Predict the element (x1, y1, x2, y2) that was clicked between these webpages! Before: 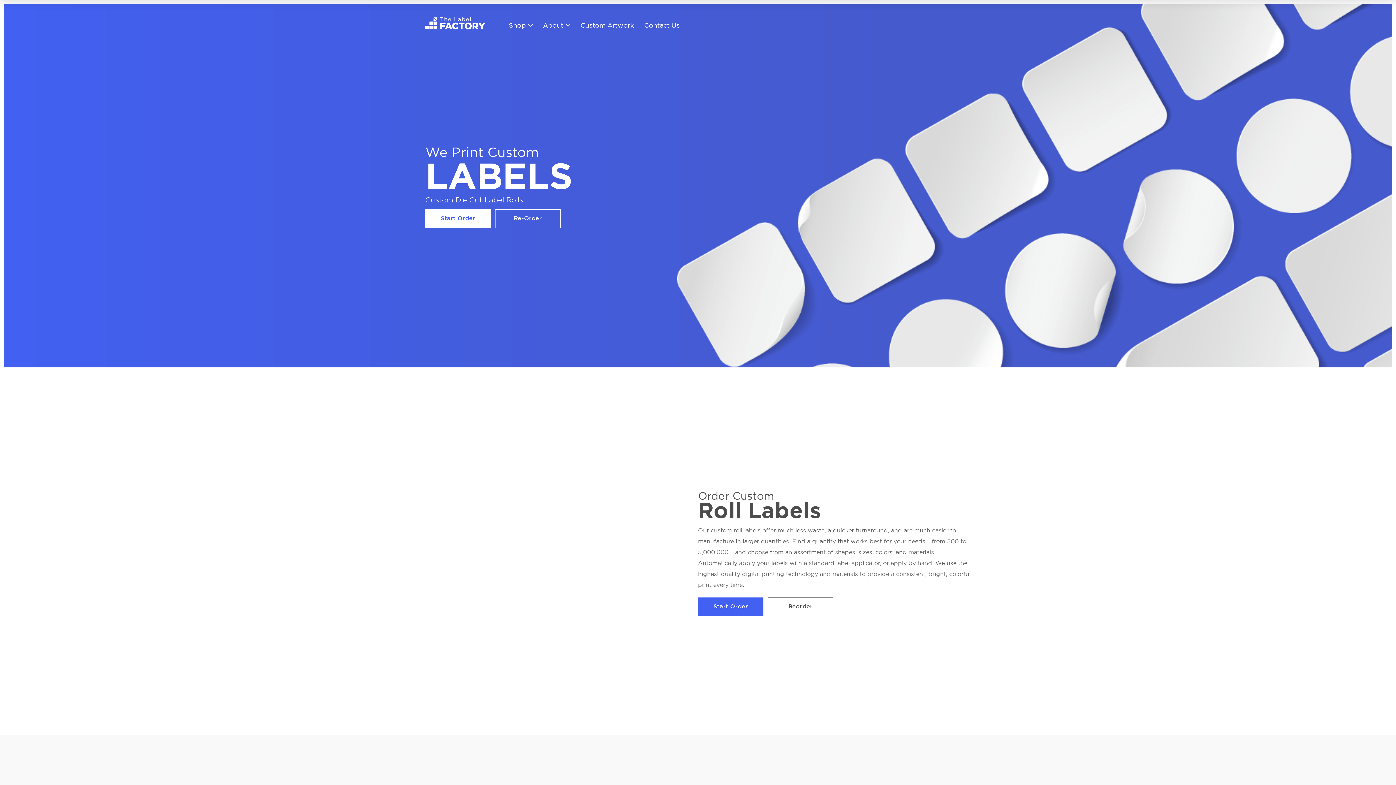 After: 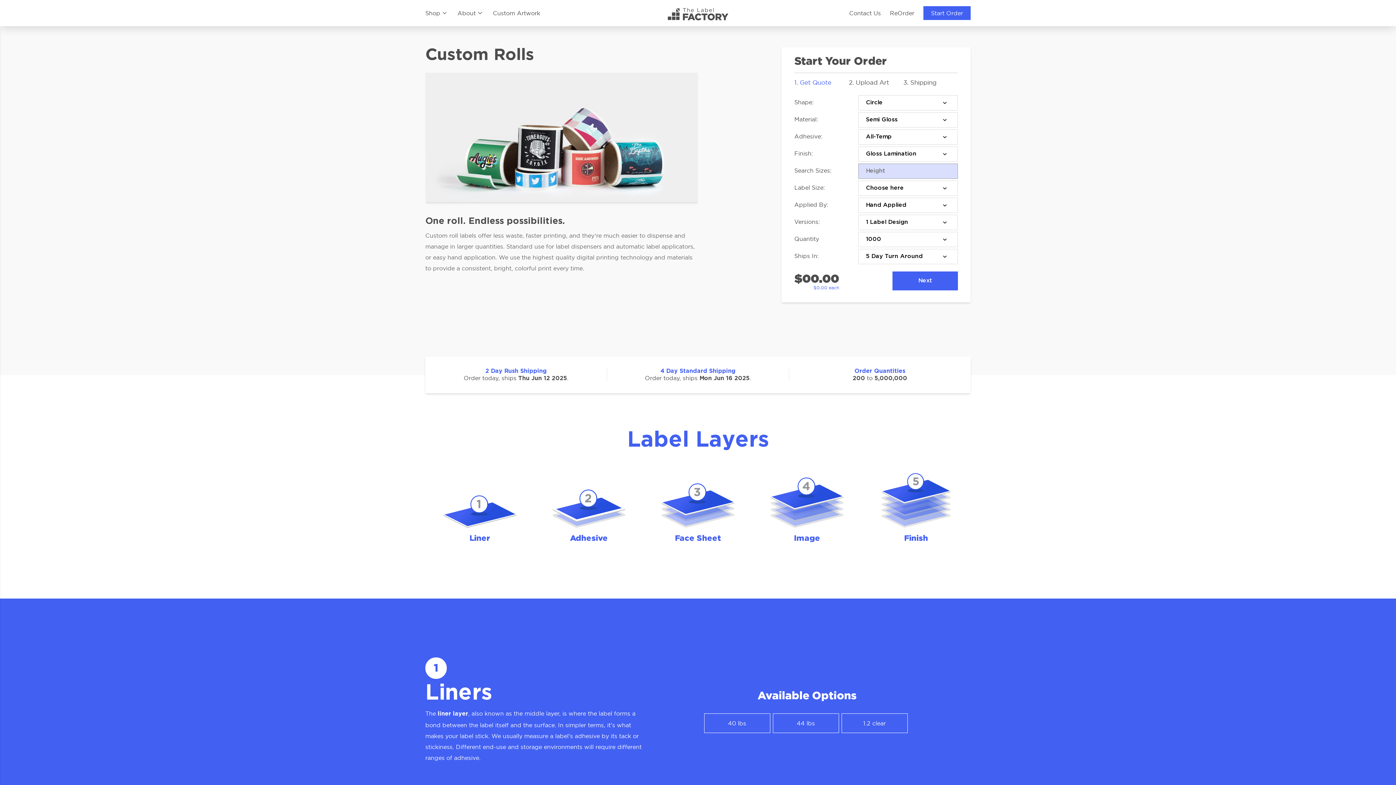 Action: label: Start Order
Start Order bbox: (698, 597, 763, 616)